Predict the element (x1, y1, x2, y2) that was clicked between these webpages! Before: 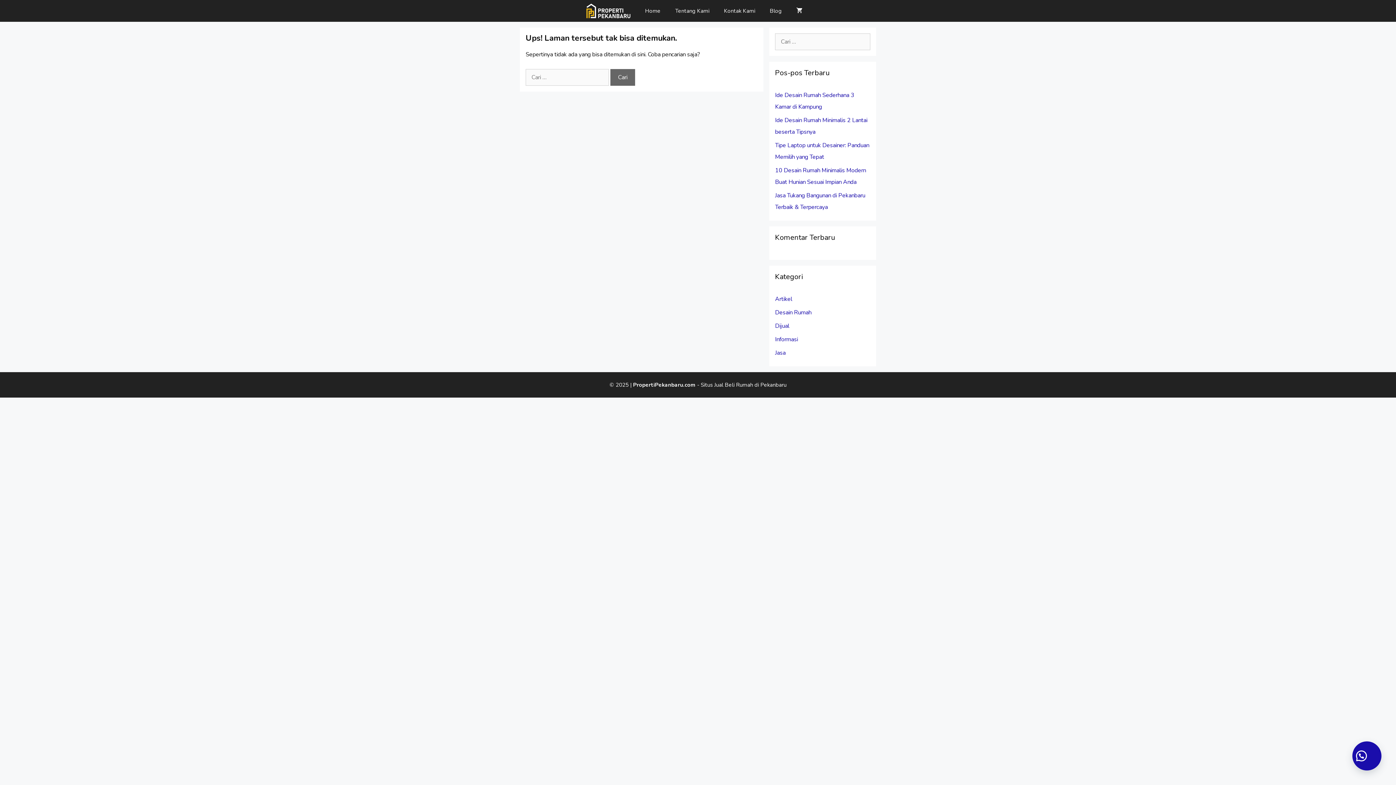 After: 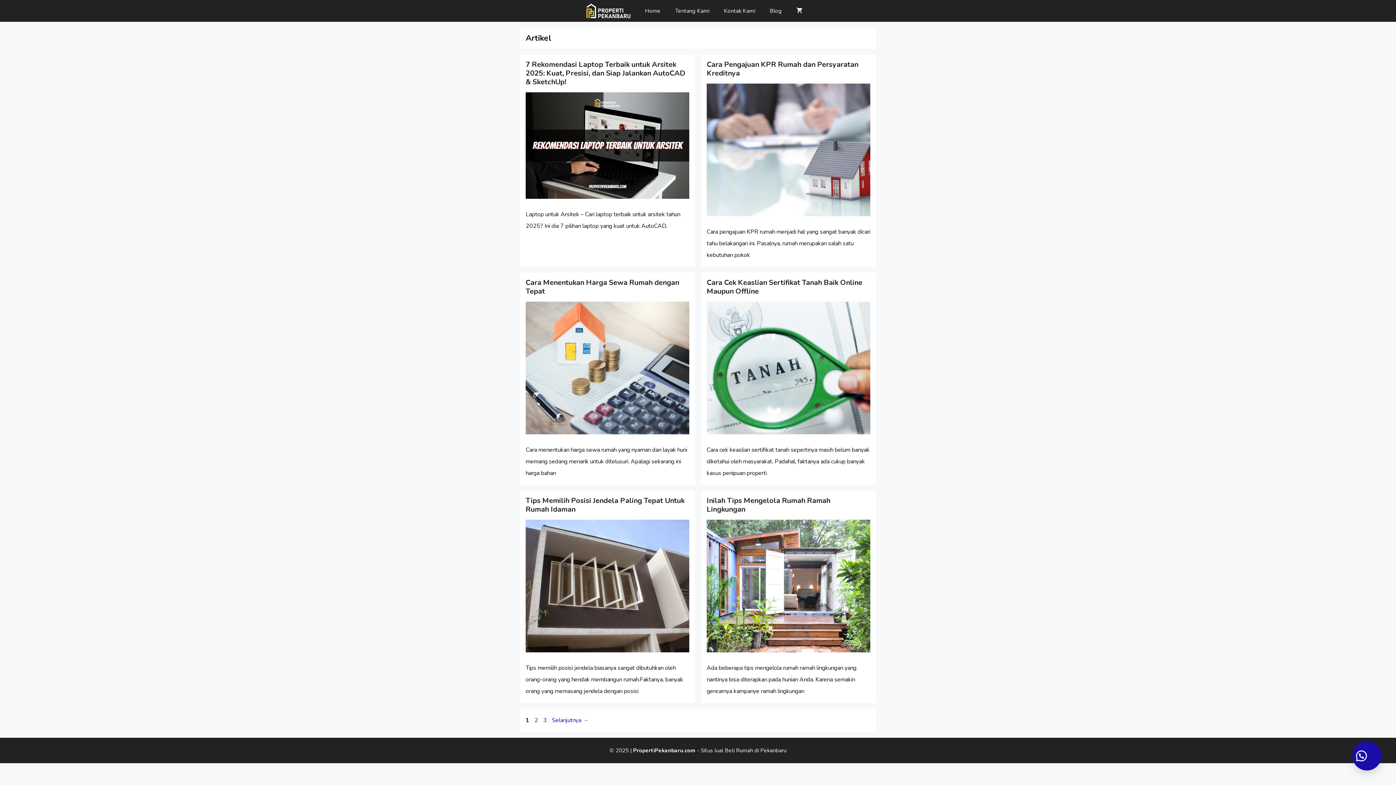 Action: label: Artikel bbox: (775, 295, 792, 303)